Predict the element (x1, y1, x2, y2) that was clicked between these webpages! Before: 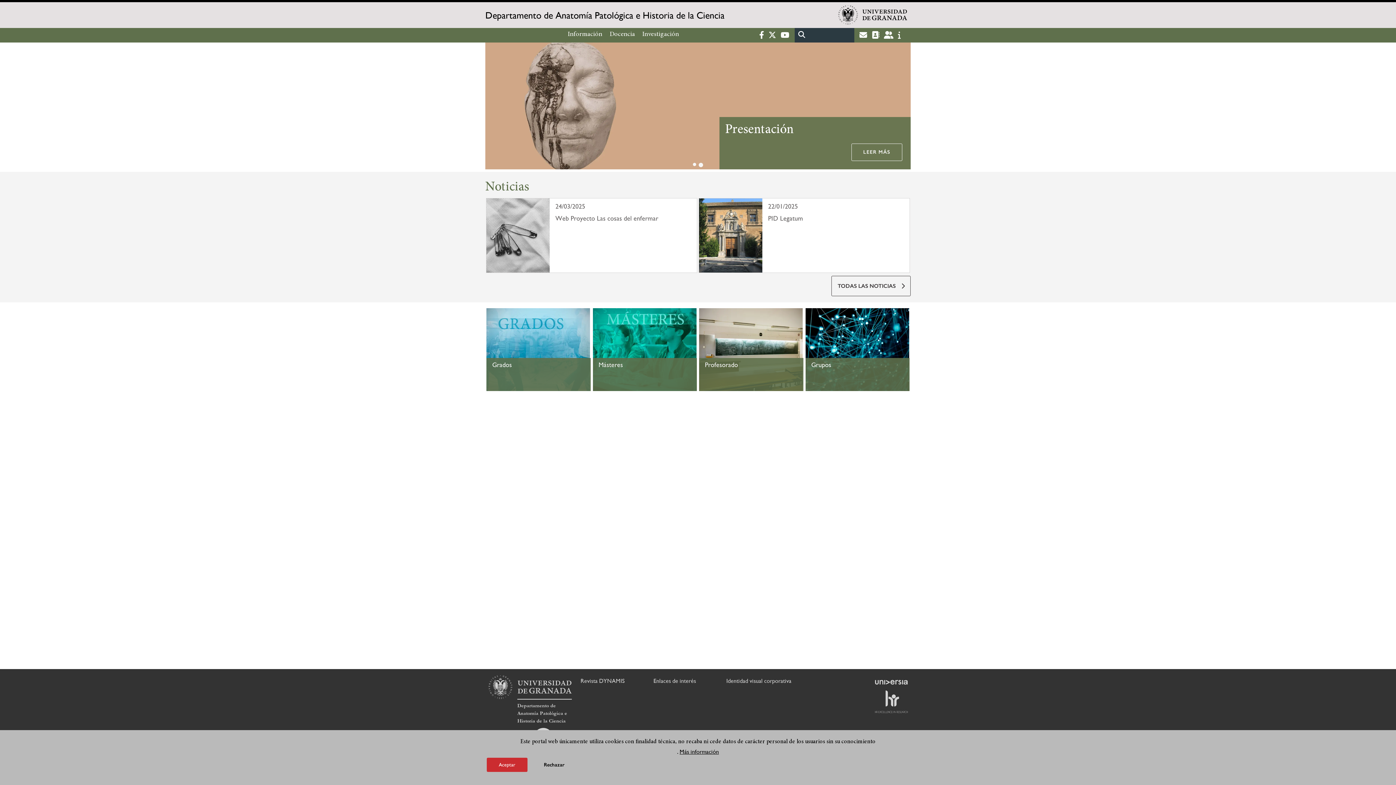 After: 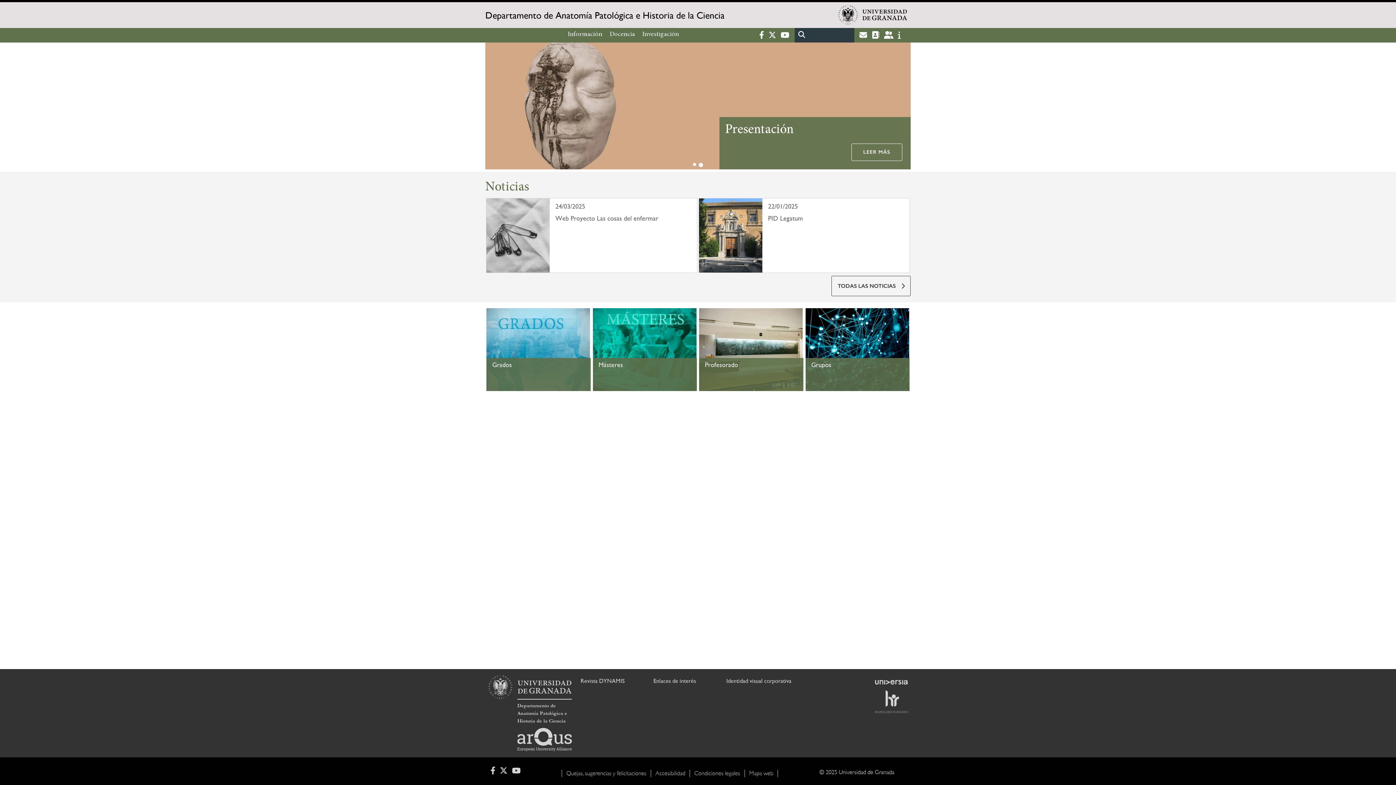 Action: bbox: (486, 758, 527, 772) label: Aceptar